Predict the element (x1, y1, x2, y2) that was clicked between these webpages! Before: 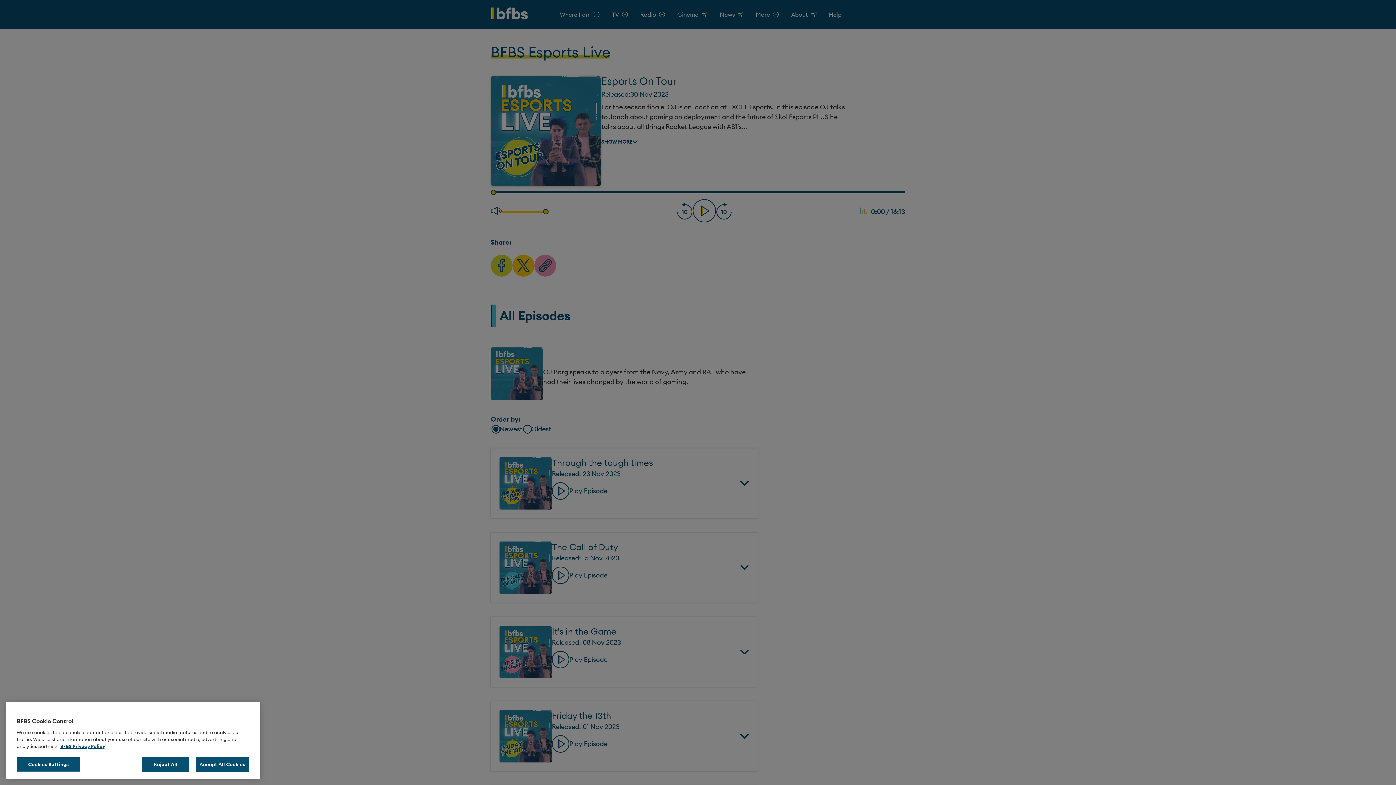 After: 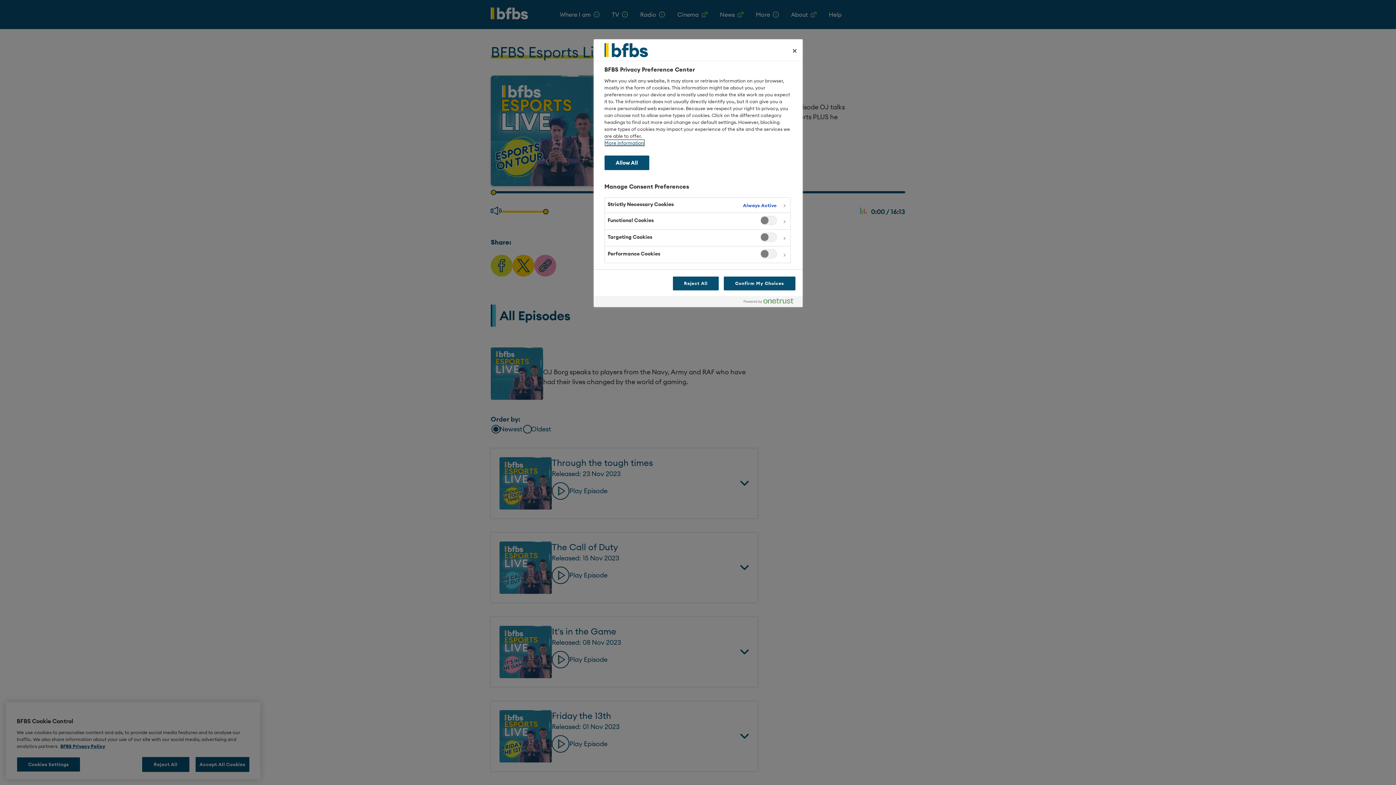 Action: bbox: (16, 757, 80, 772) label: Cookies Settings